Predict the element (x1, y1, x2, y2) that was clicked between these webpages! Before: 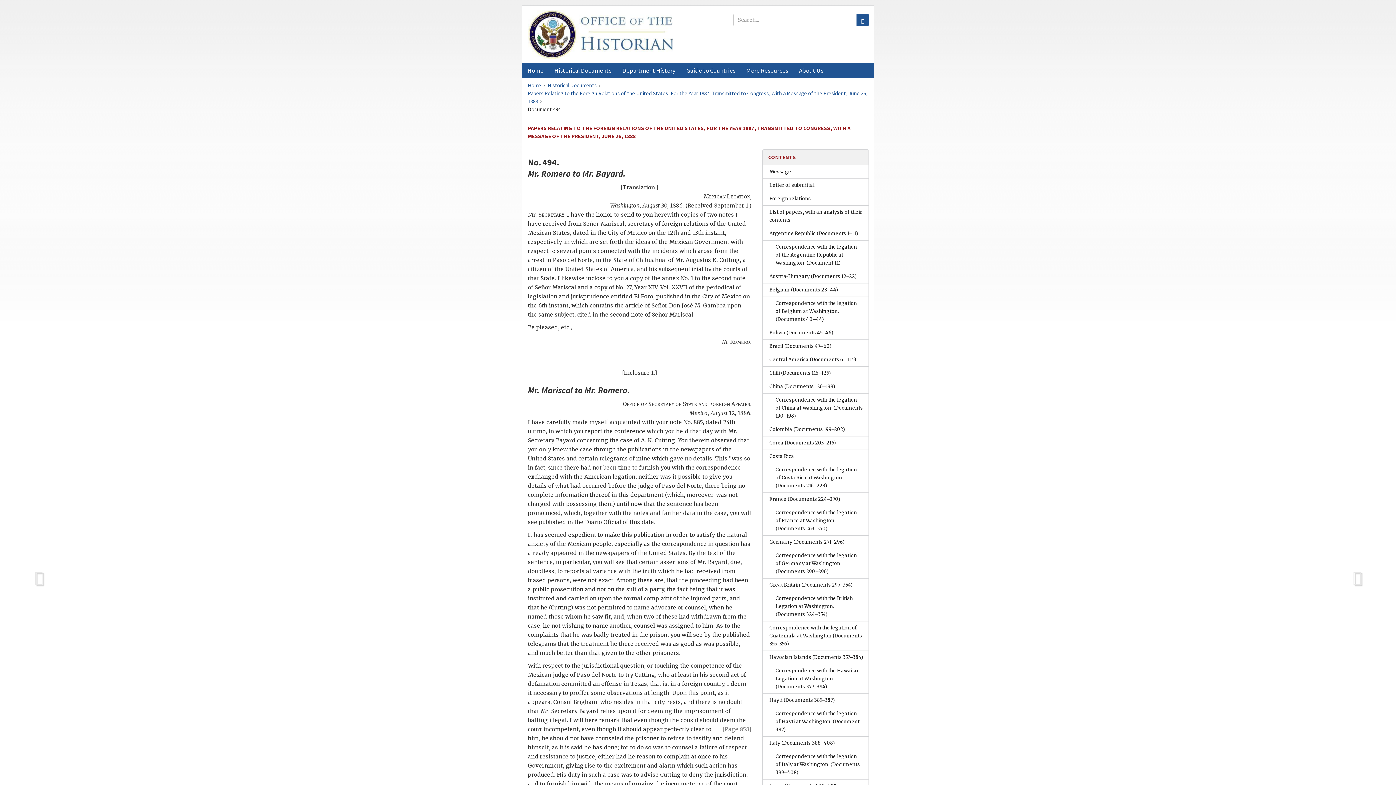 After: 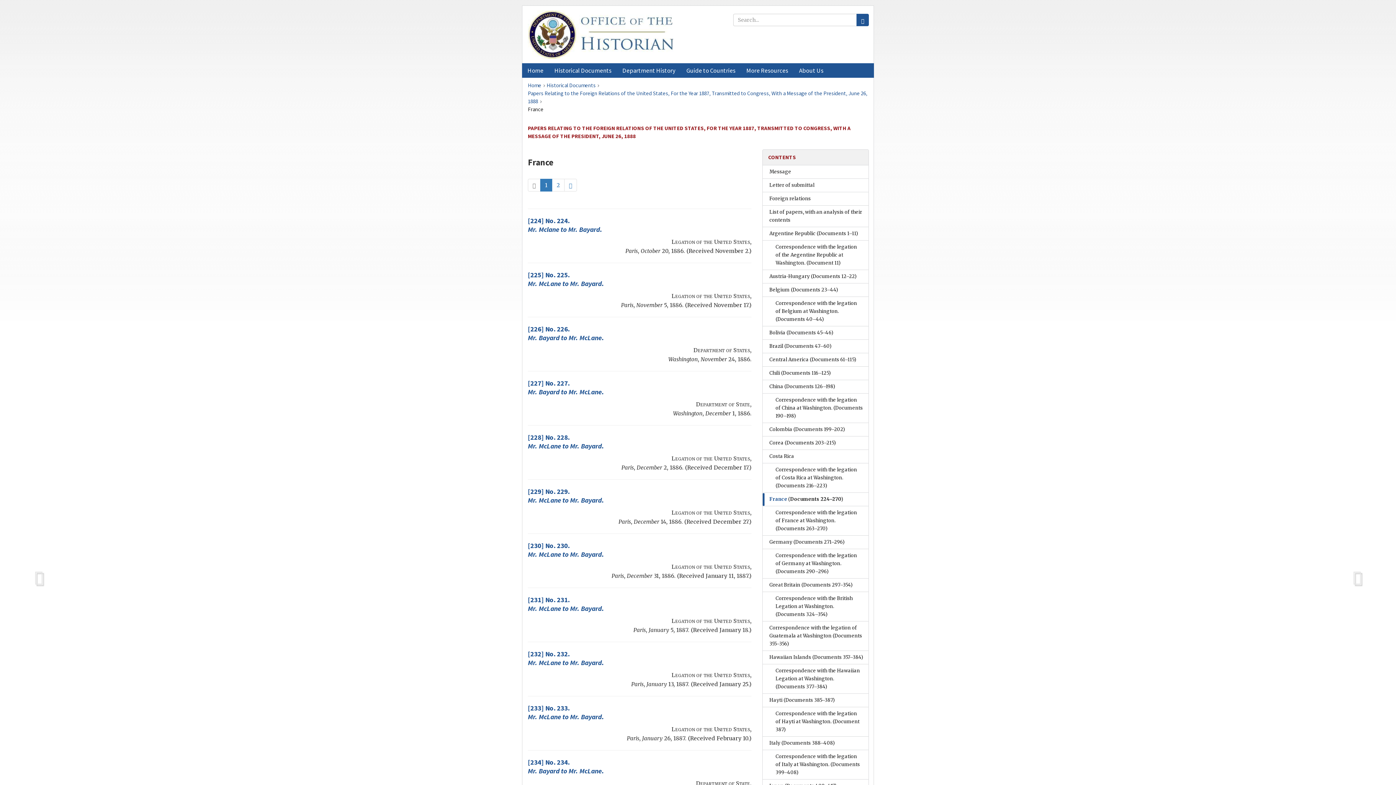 Action: bbox: (763, 493, 868, 506) label: France (Documents 224–270)